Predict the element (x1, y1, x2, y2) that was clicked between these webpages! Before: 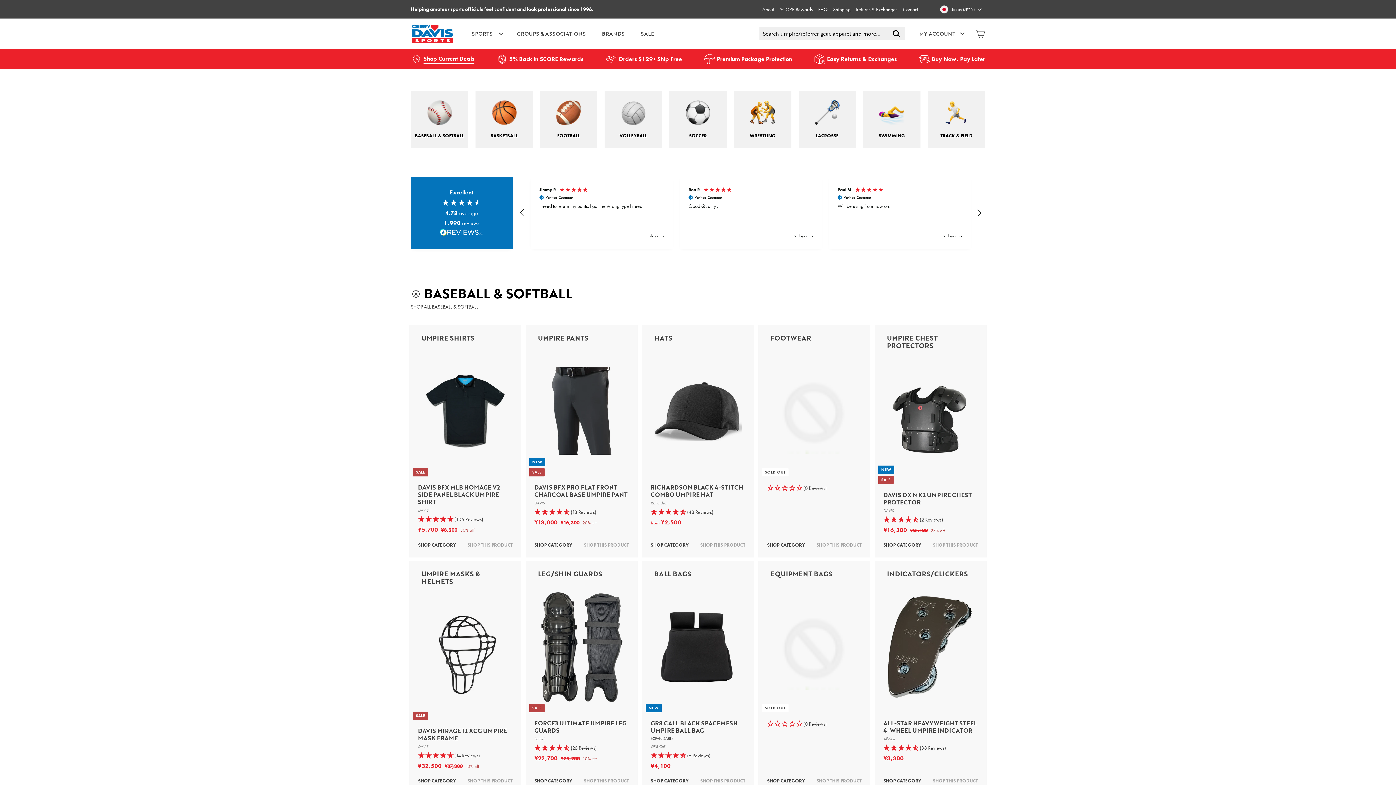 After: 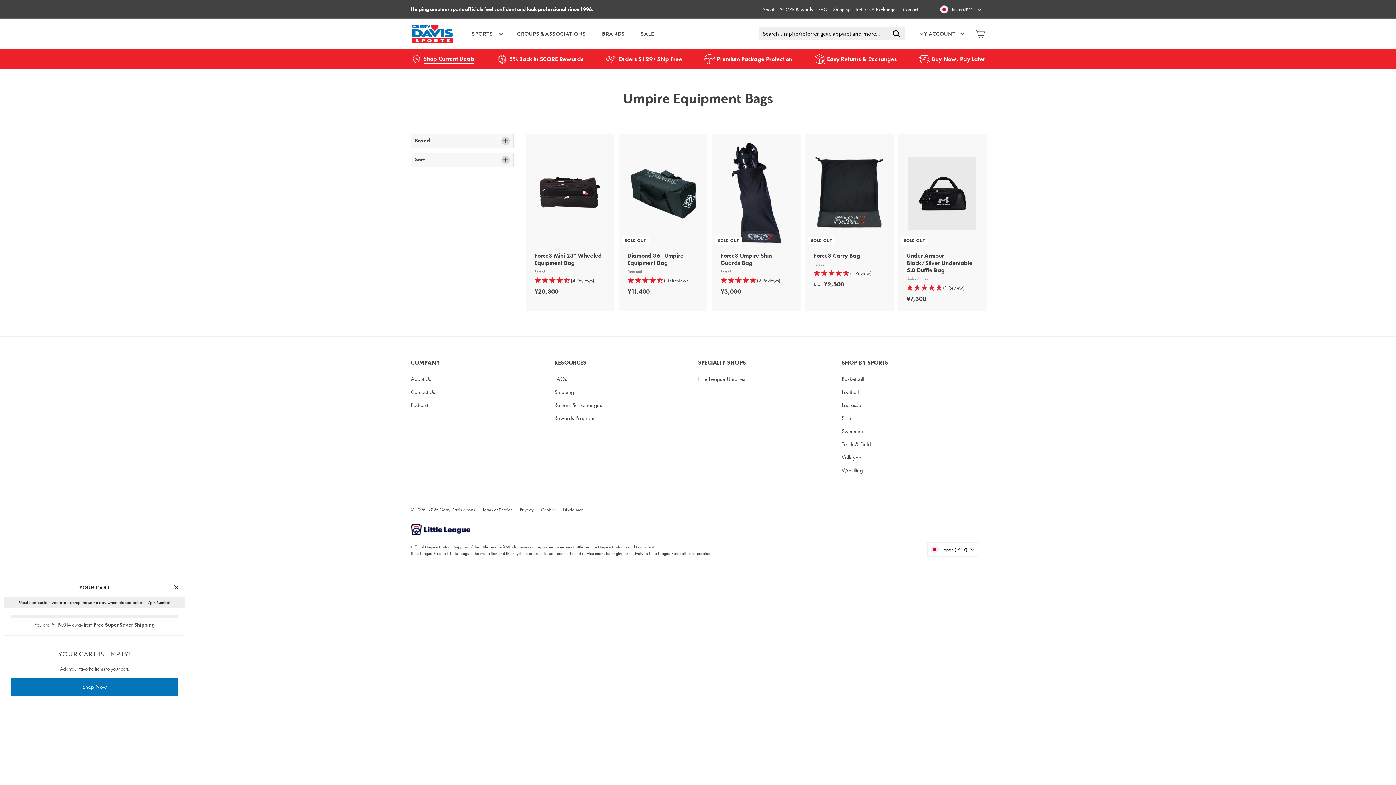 Action: bbox: (767, 720, 861, 729) label: (0 Reviews)